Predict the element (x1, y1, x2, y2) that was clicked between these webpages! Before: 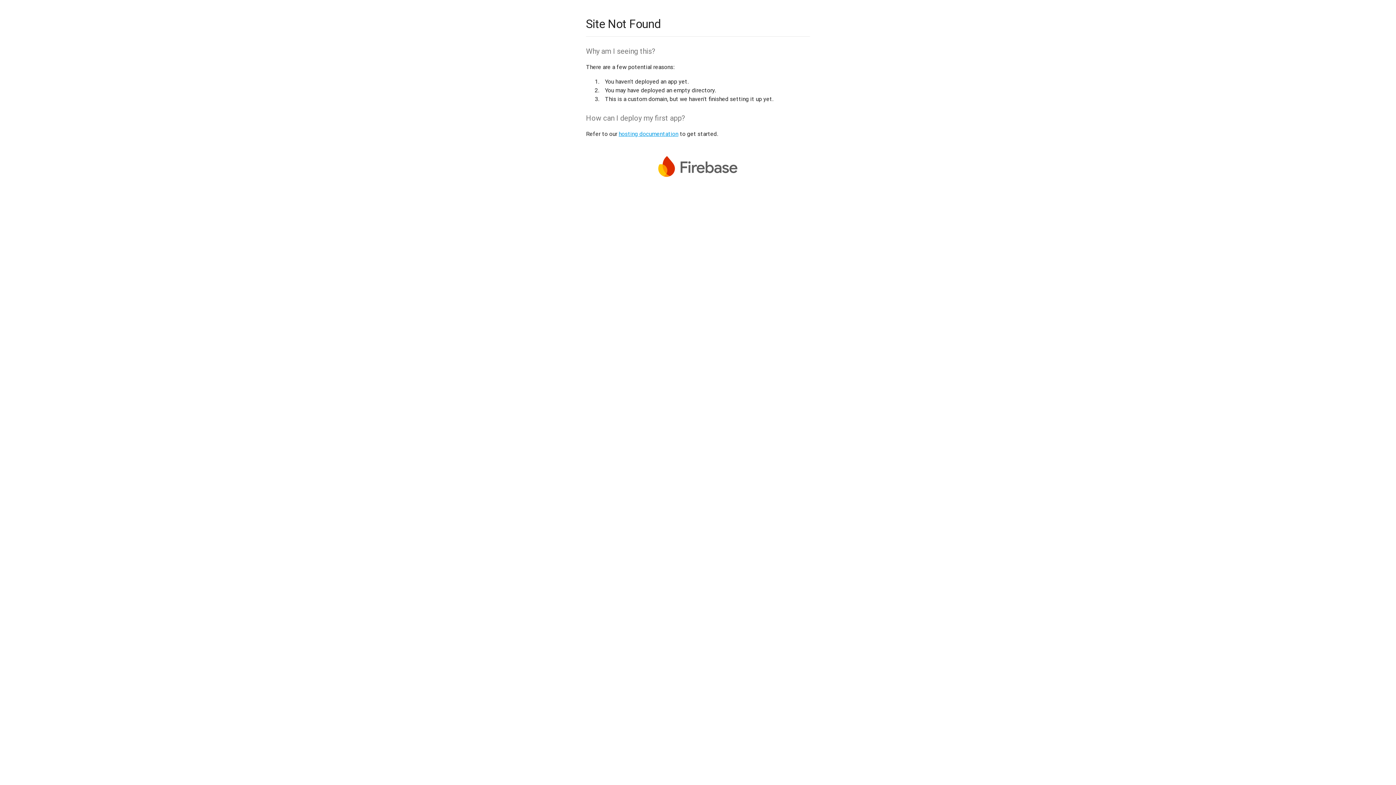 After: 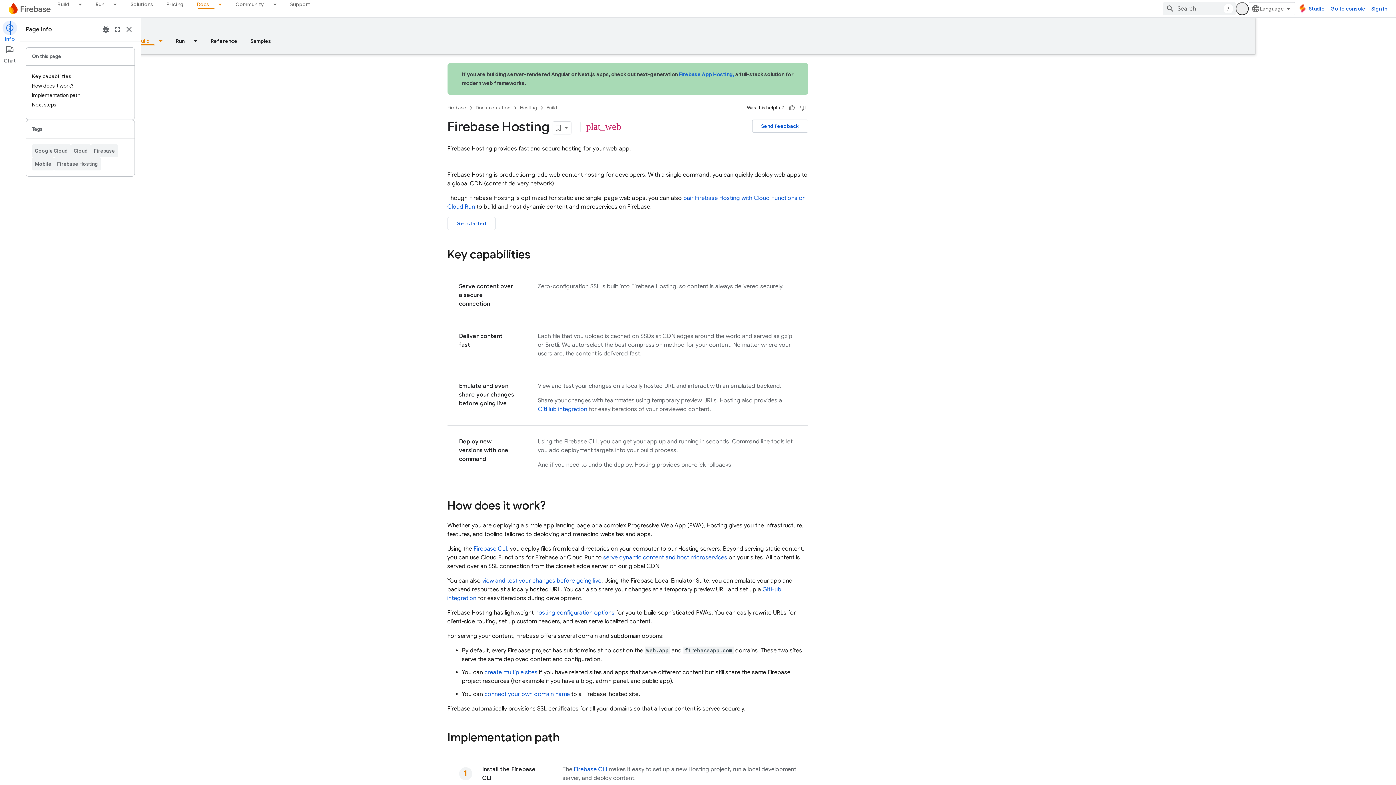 Action: label: hosting documentation bbox: (618, 130, 678, 137)